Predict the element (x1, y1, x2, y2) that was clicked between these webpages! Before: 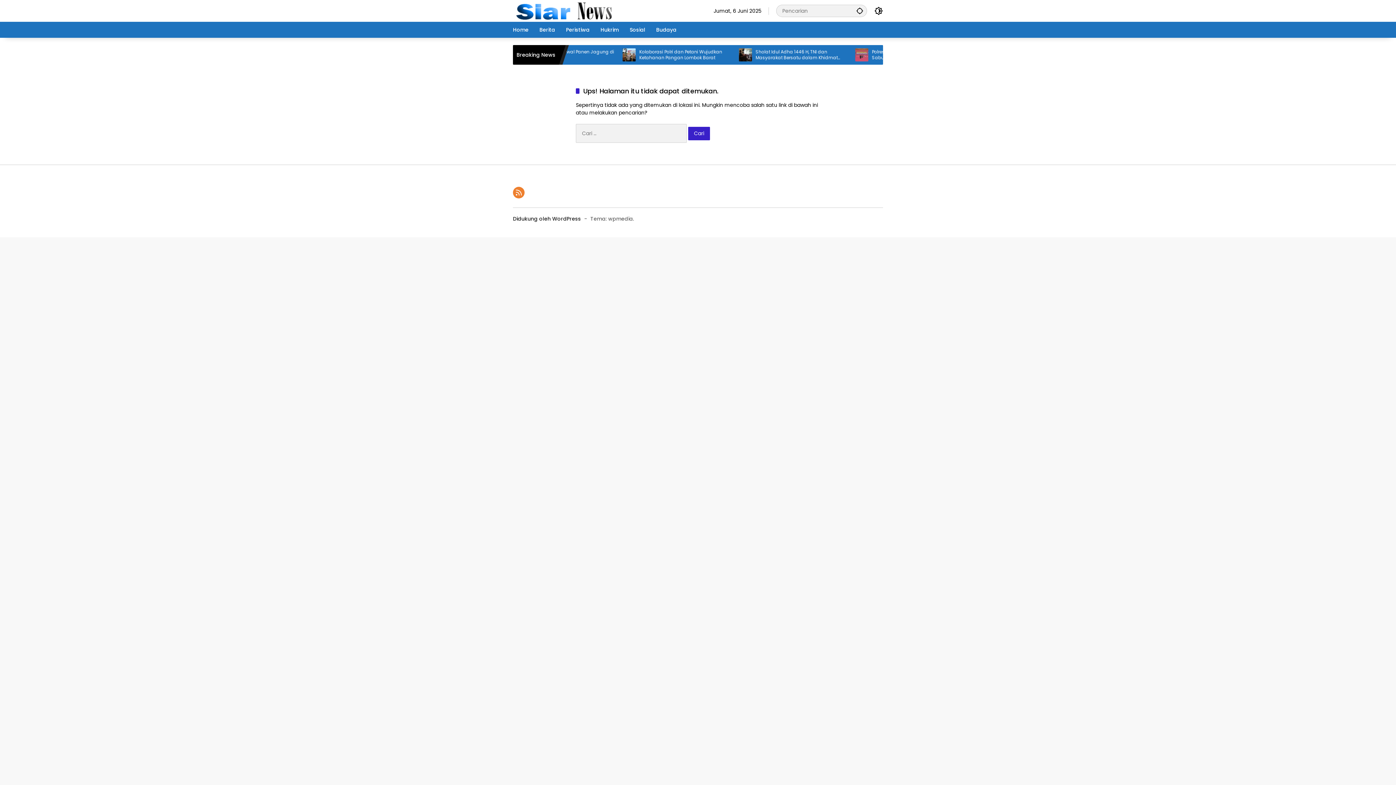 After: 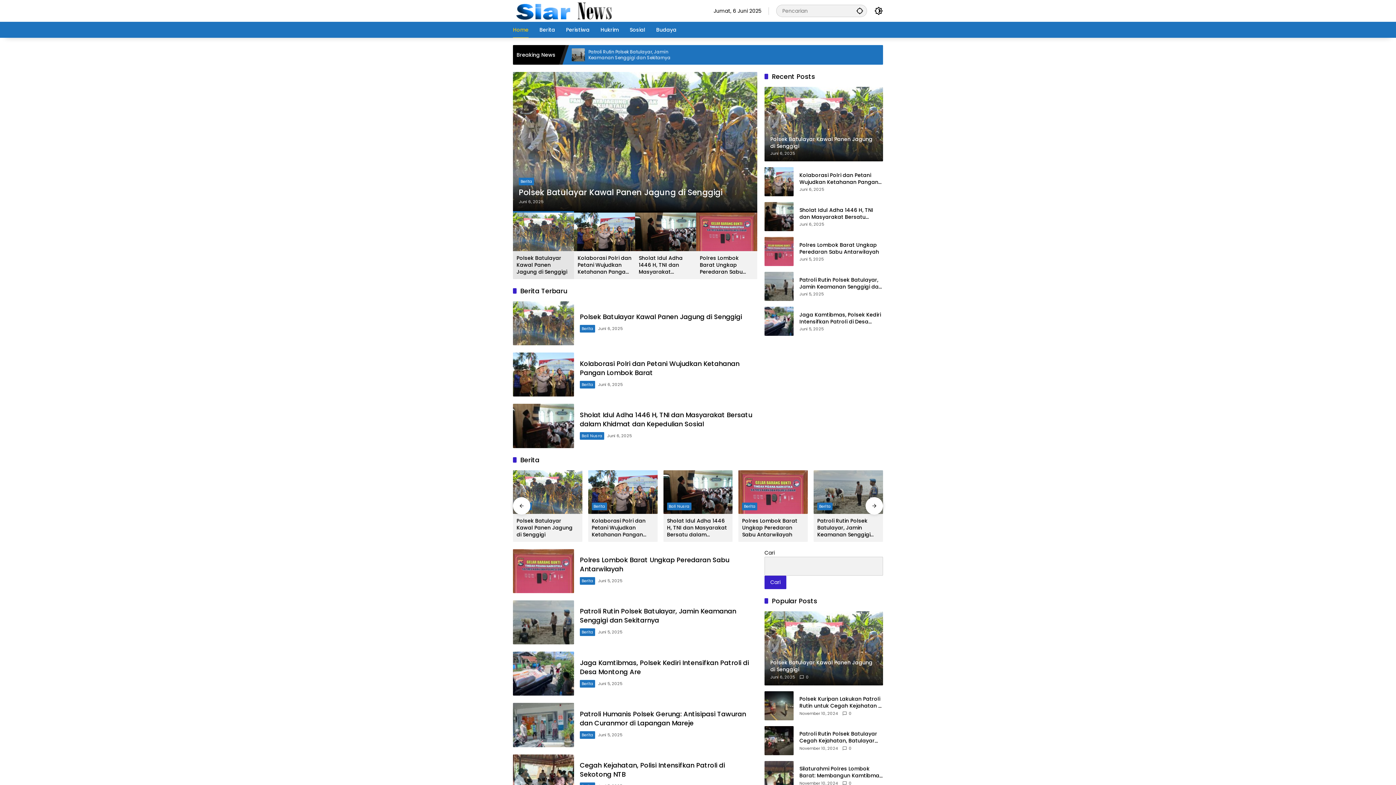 Action: label: Home bbox: (513, 21, 528, 37)